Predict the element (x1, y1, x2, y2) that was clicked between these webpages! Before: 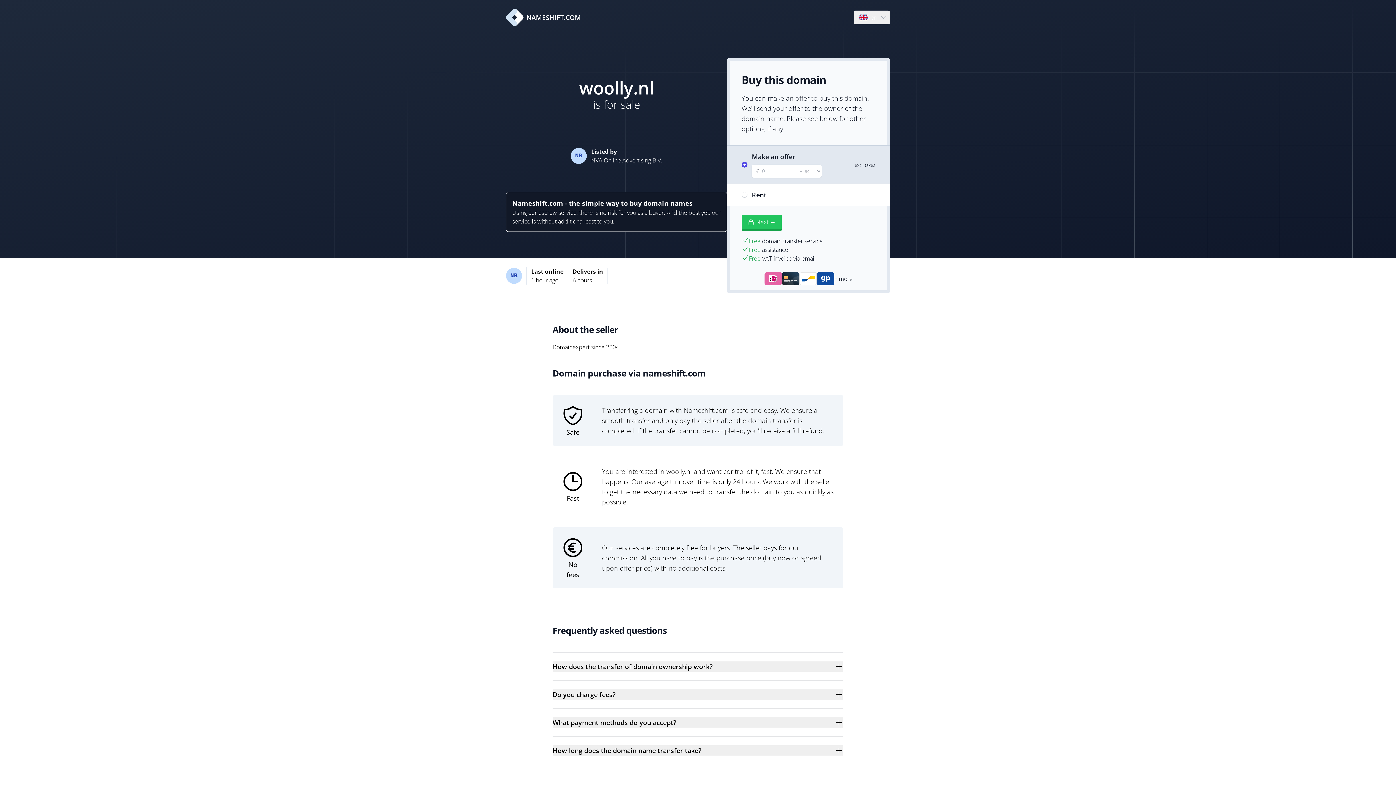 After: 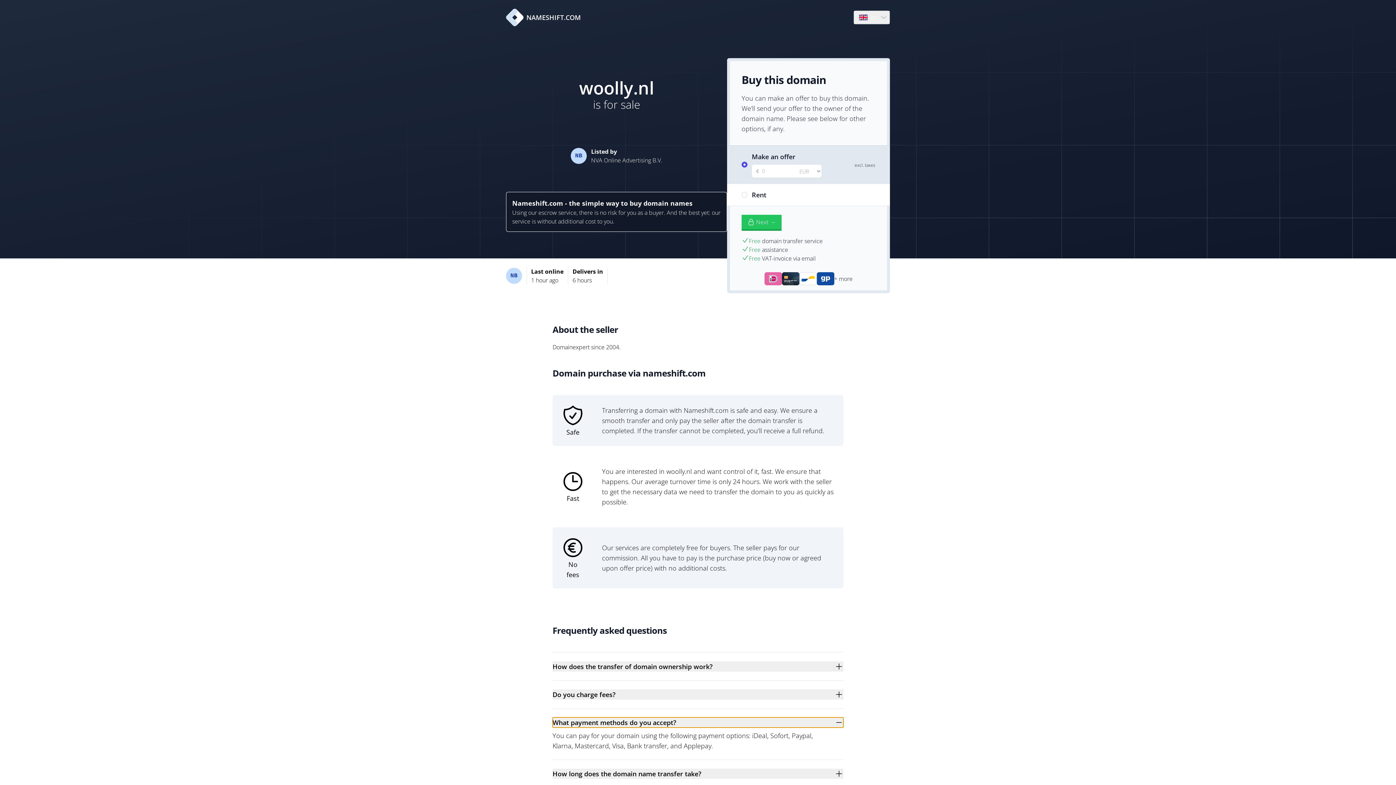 Action: label: What payment methods do you accept? bbox: (552, 717, 843, 728)